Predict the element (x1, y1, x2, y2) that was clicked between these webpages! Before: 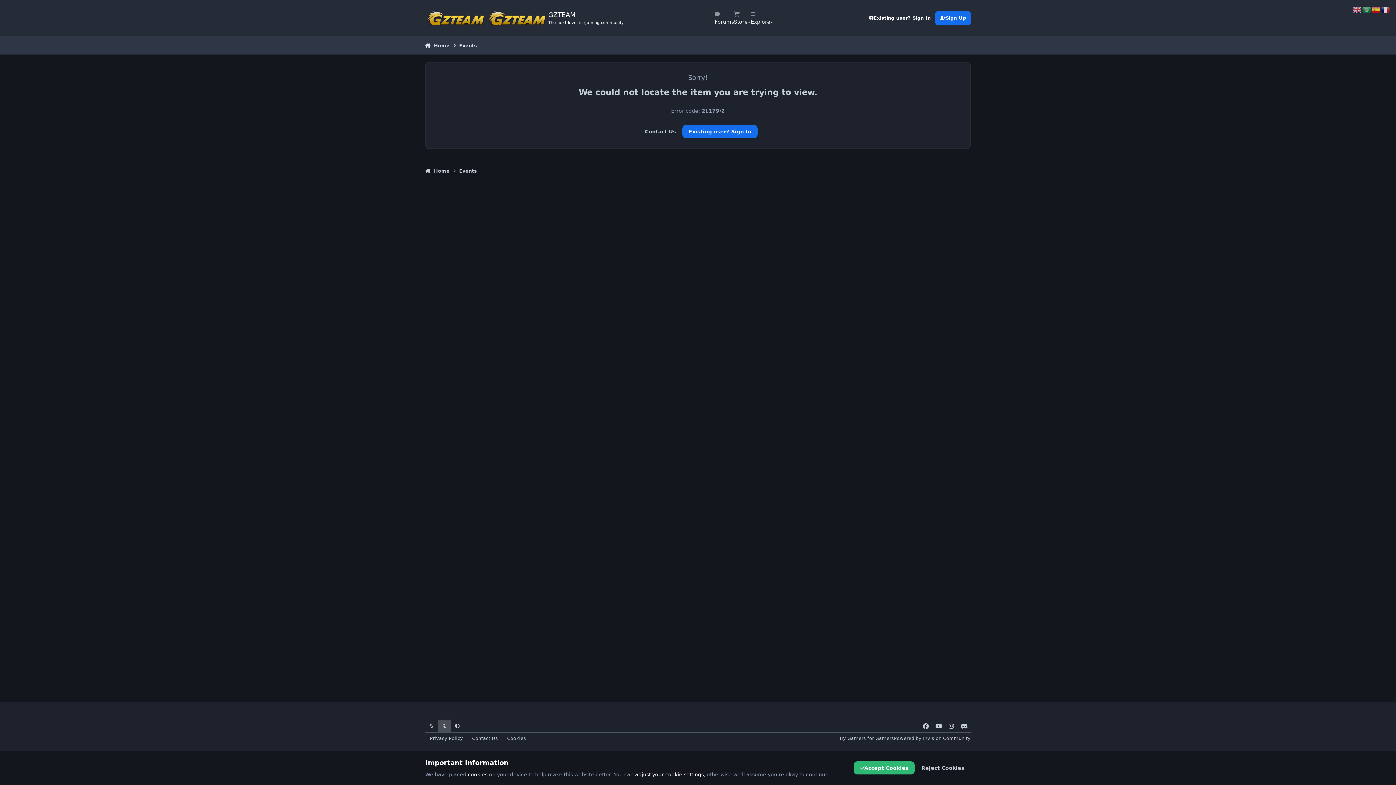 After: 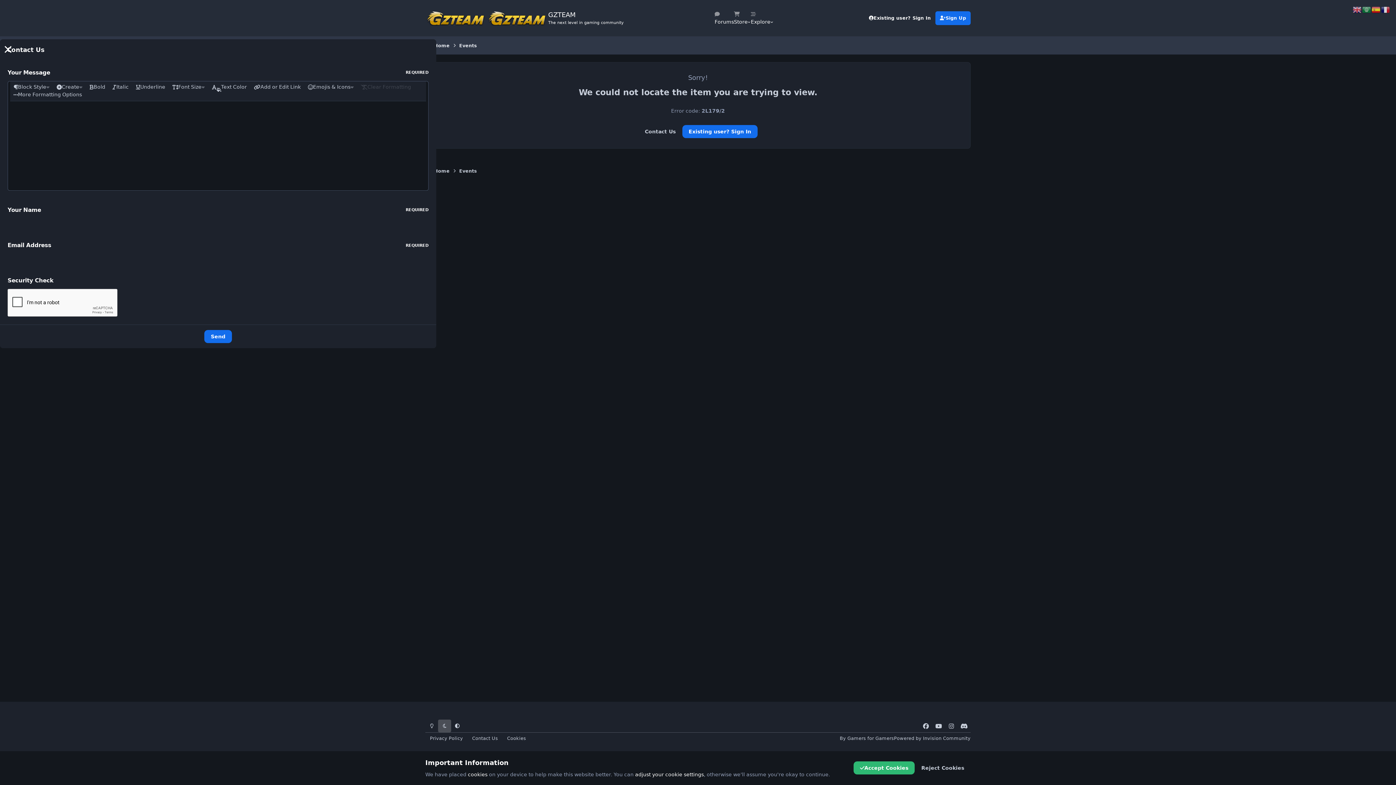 Action: label: Contact Us bbox: (467, 733, 502, 743)